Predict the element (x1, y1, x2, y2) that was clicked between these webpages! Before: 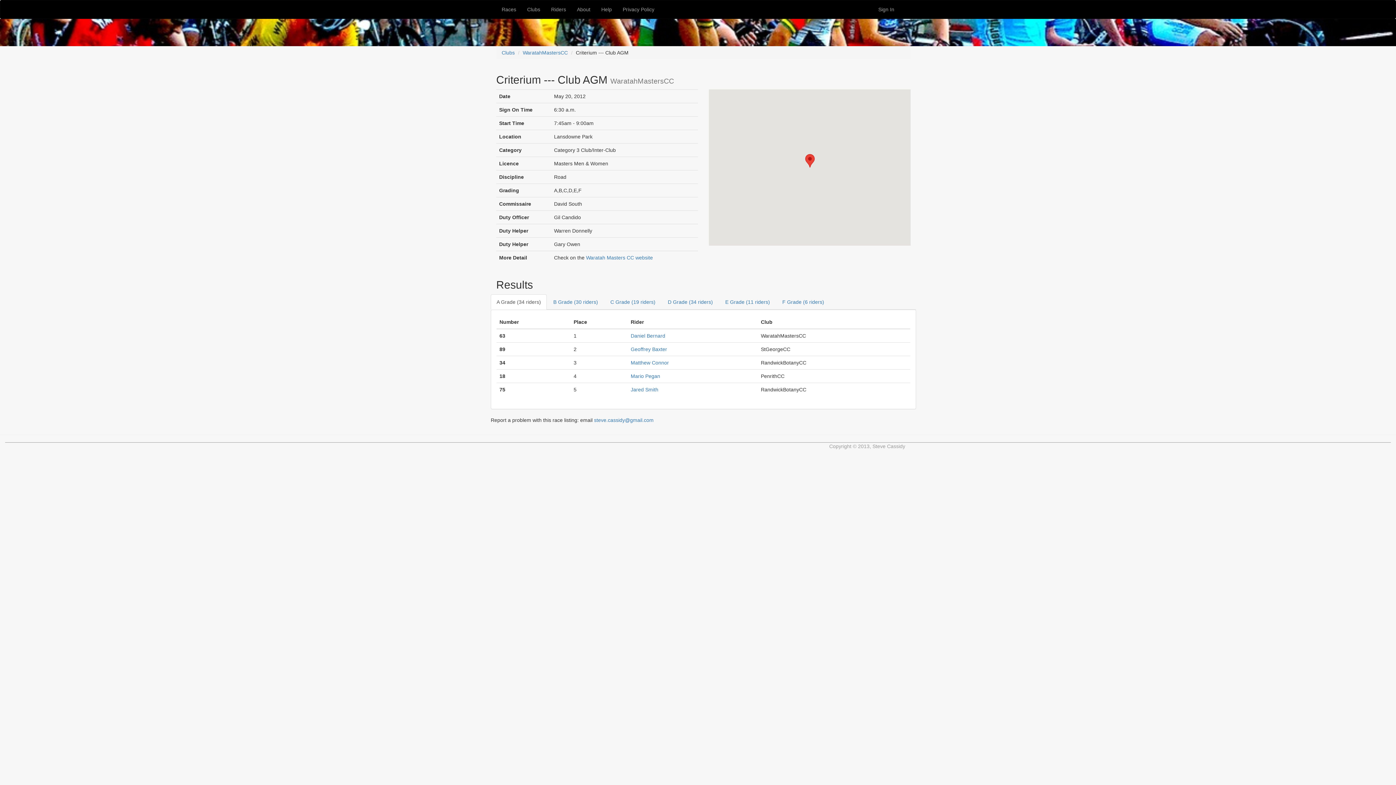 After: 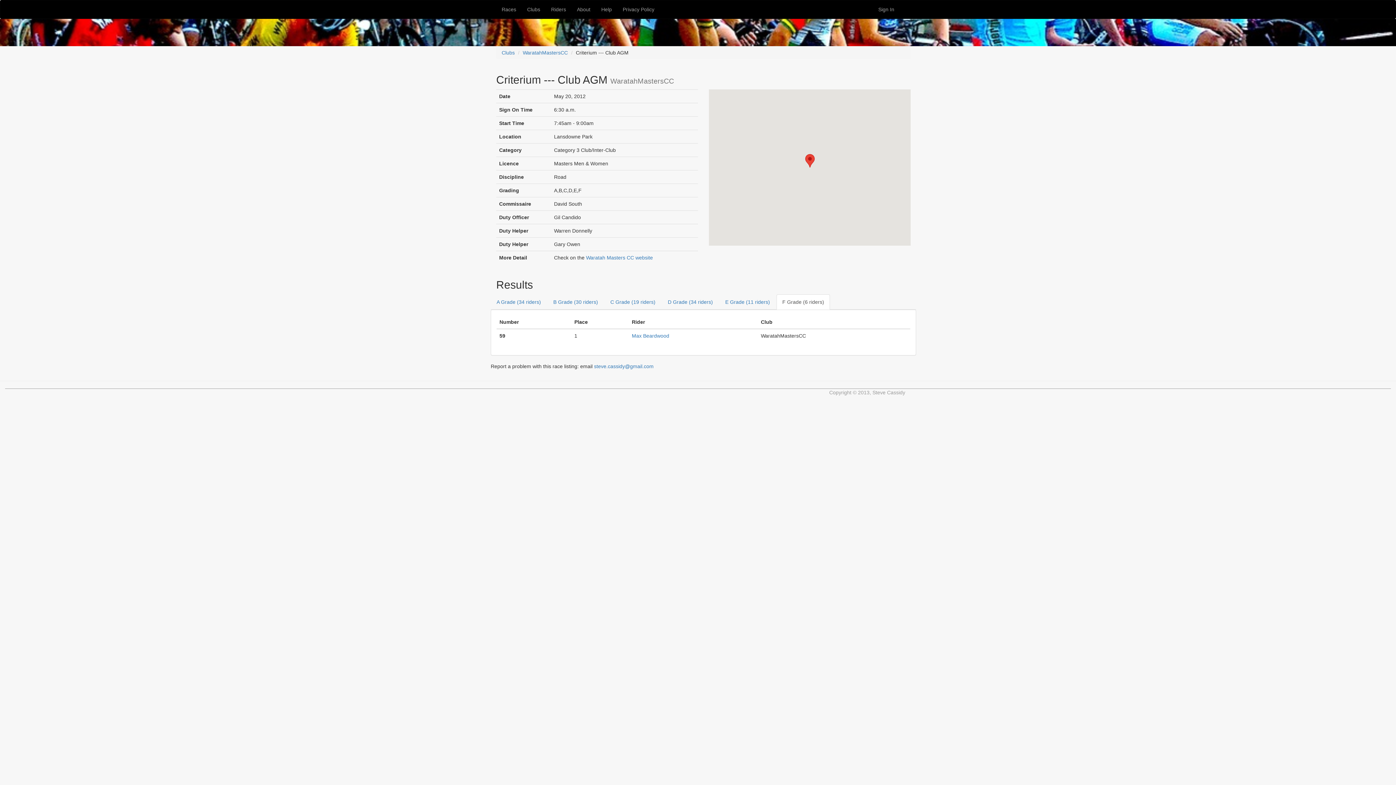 Action: label: F Grade (6 riders) bbox: (776, 294, 830, 309)